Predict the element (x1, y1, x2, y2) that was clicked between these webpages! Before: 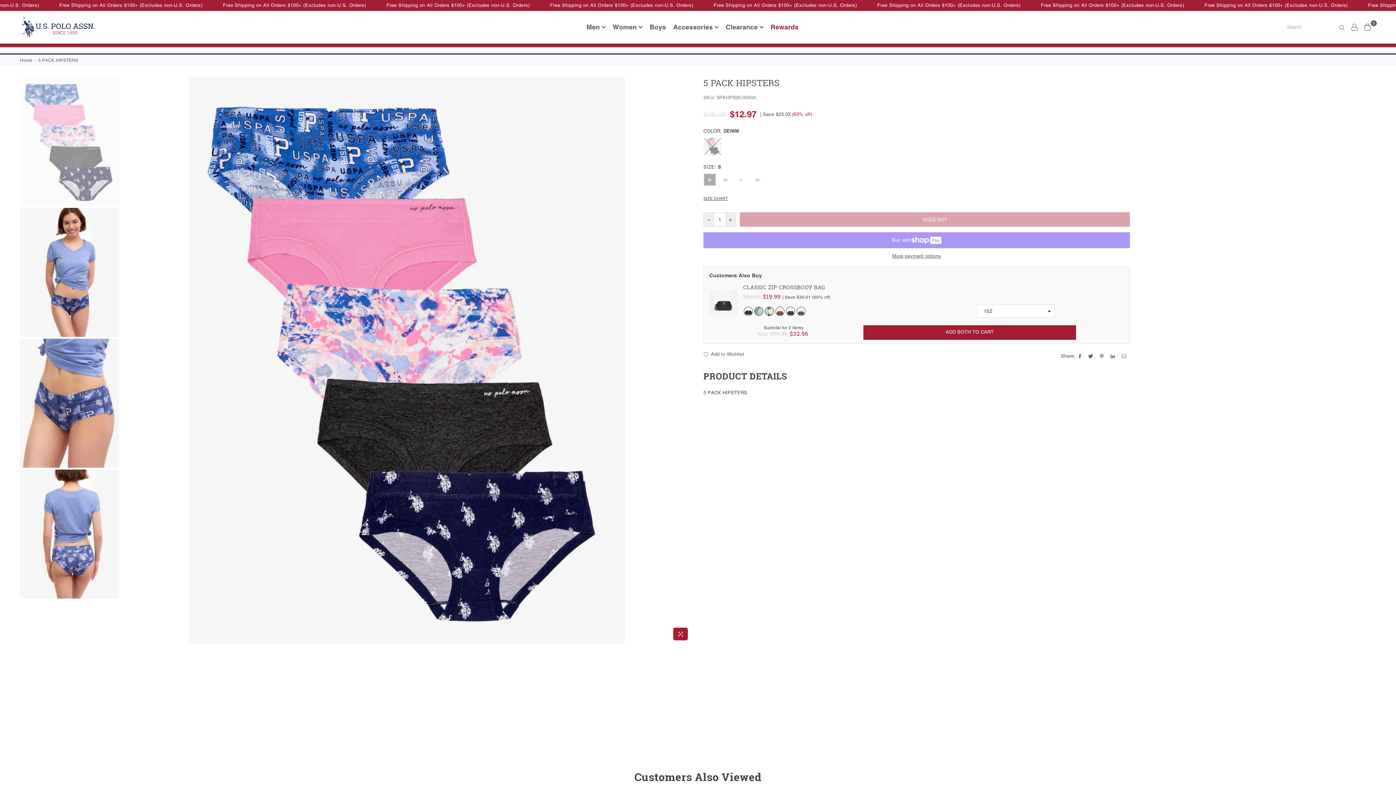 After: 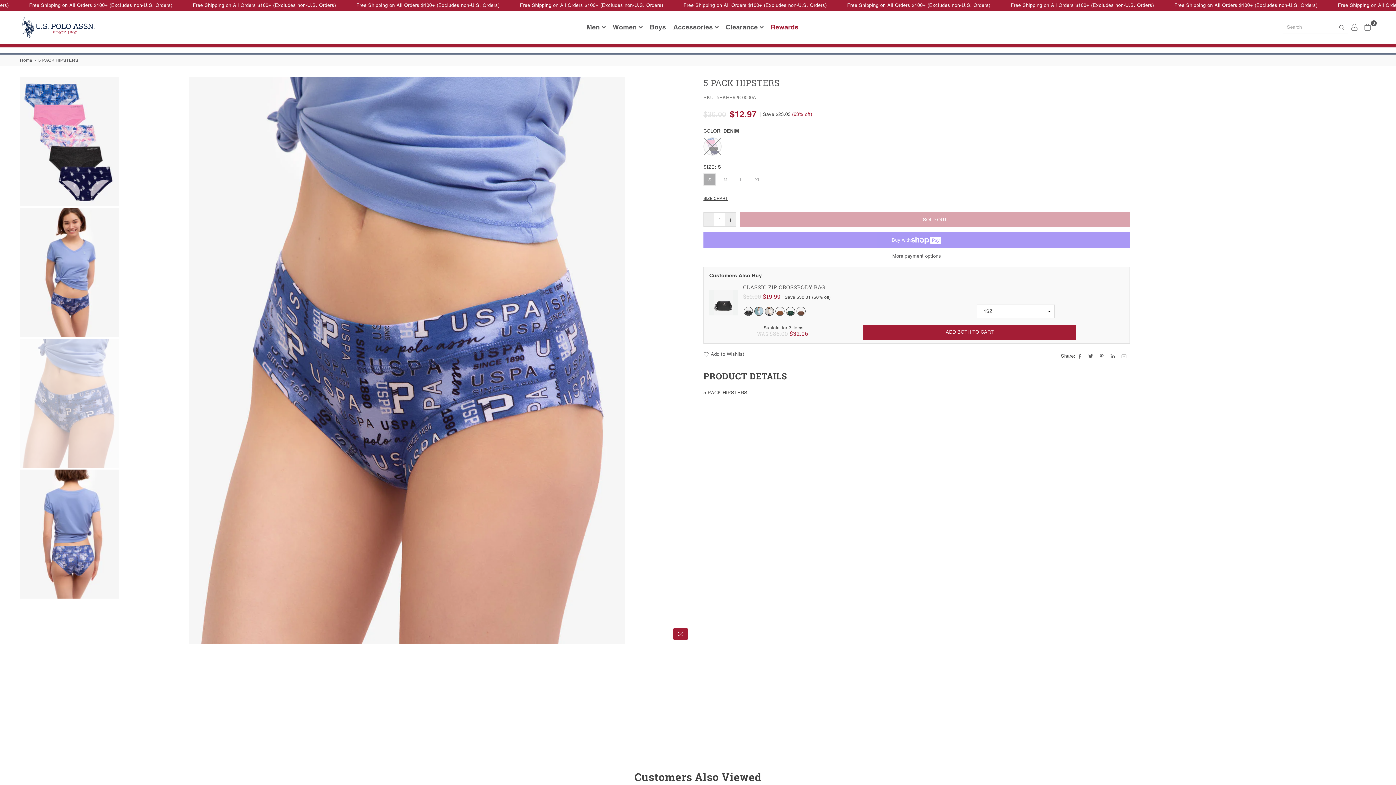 Action: bbox: (20, 338, 119, 467)